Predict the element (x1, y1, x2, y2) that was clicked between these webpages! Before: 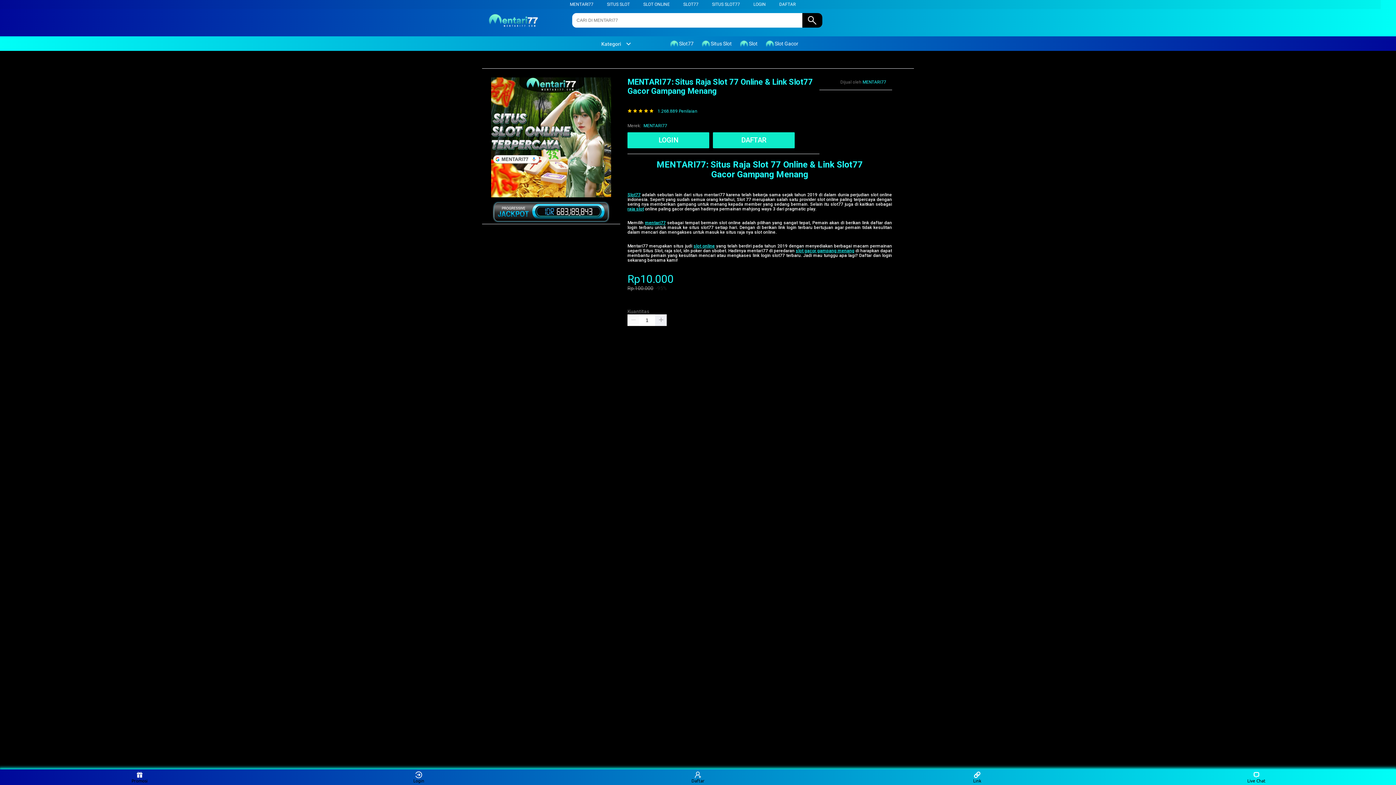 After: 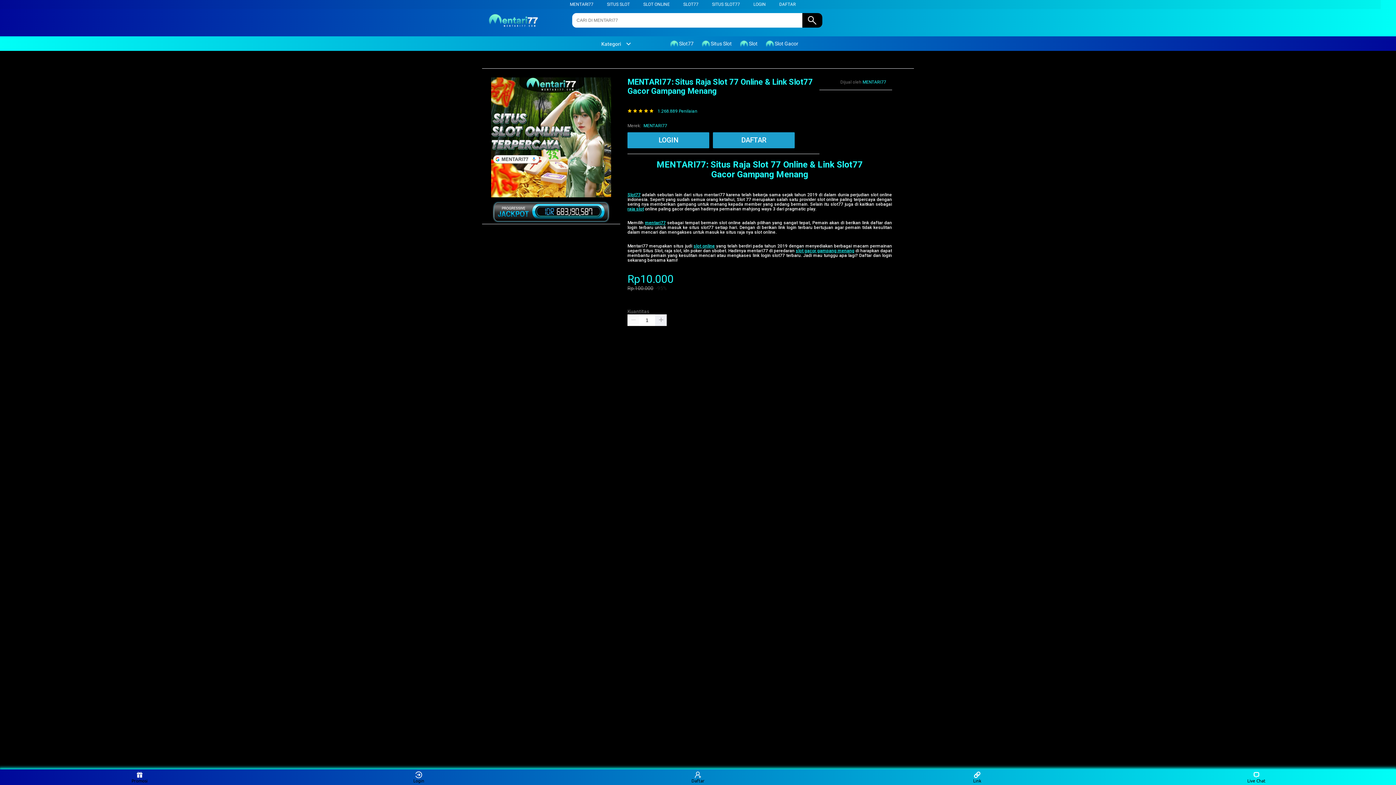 Action: label:  Slot bbox: (740, 36, 761, 50)